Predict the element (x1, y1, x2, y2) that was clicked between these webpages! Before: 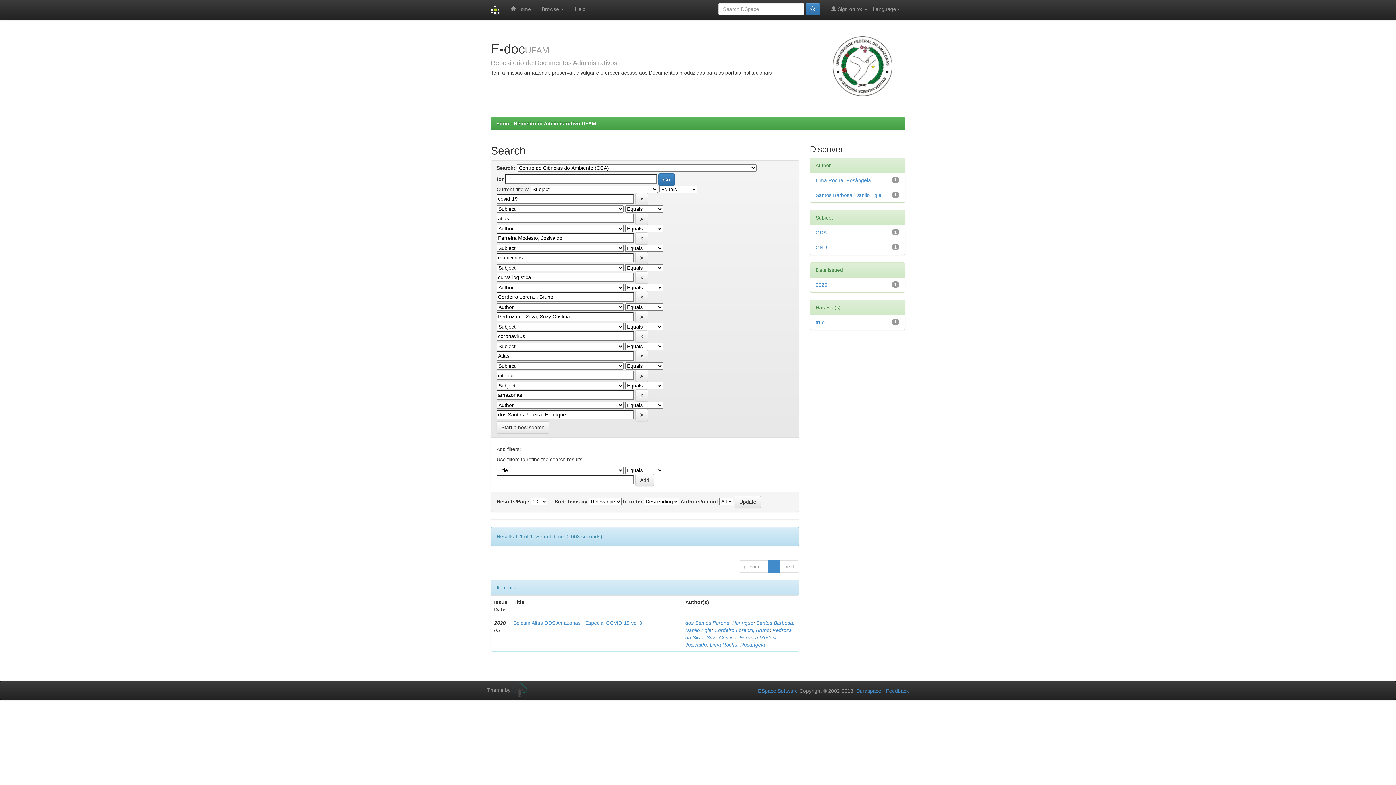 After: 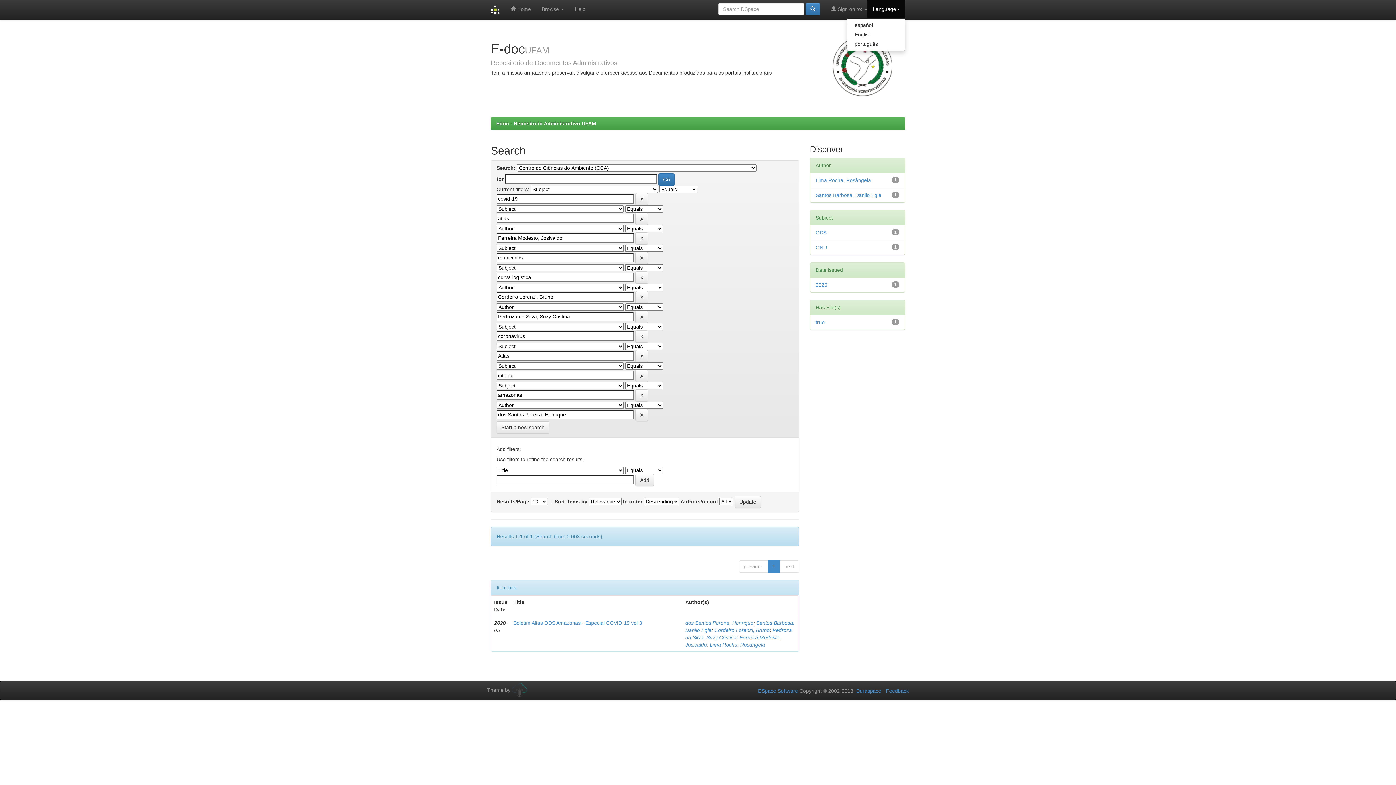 Action: label: Language bbox: (867, 0, 905, 18)